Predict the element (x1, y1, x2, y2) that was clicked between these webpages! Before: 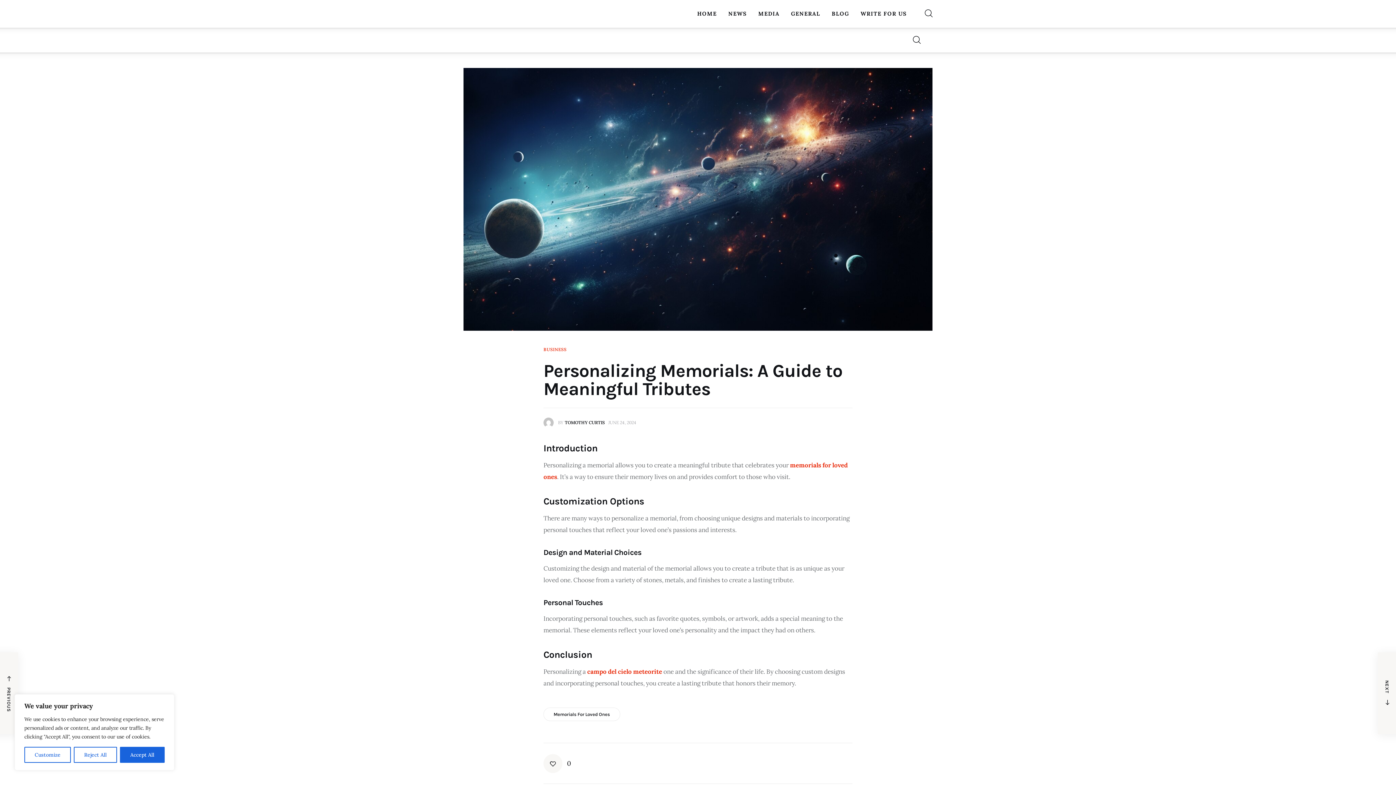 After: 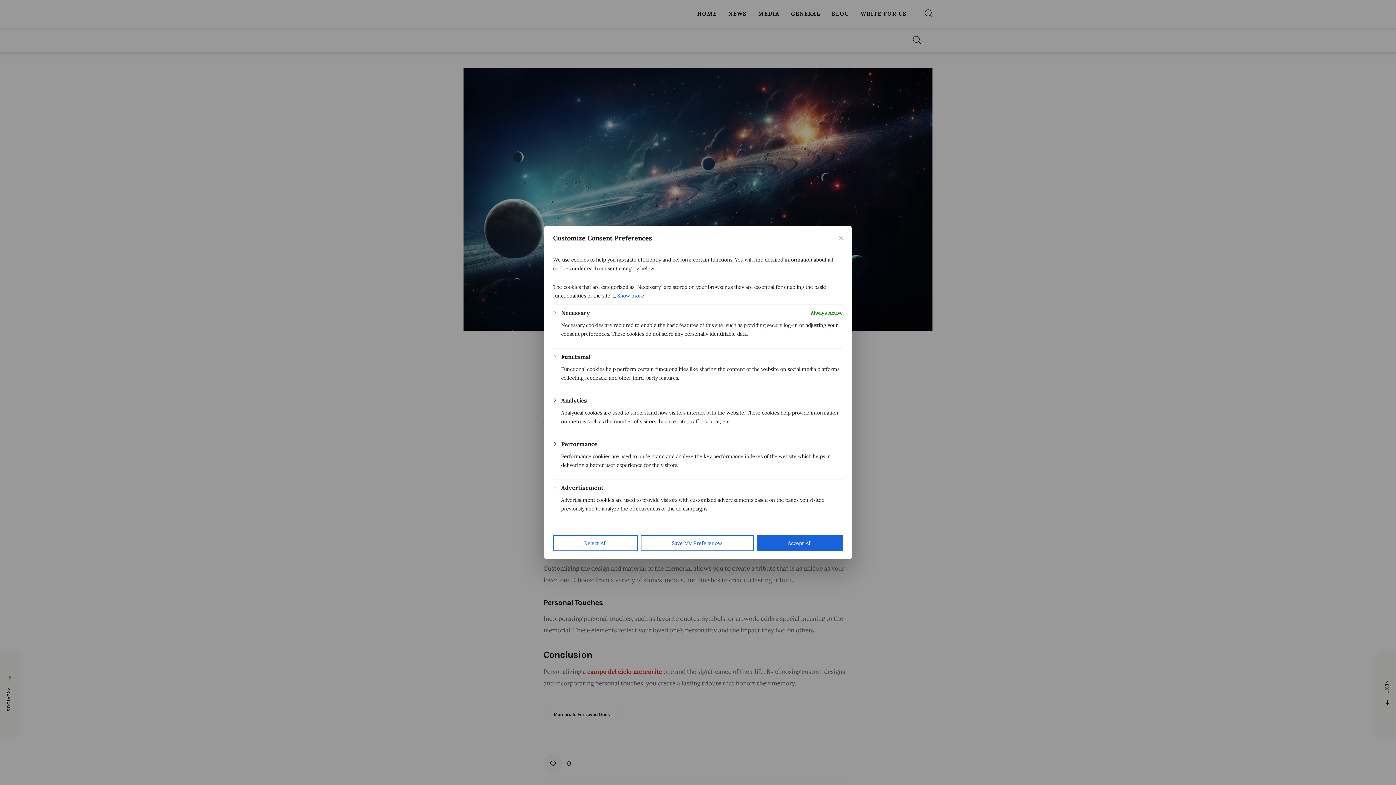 Action: label: Customize bbox: (24, 747, 70, 763)